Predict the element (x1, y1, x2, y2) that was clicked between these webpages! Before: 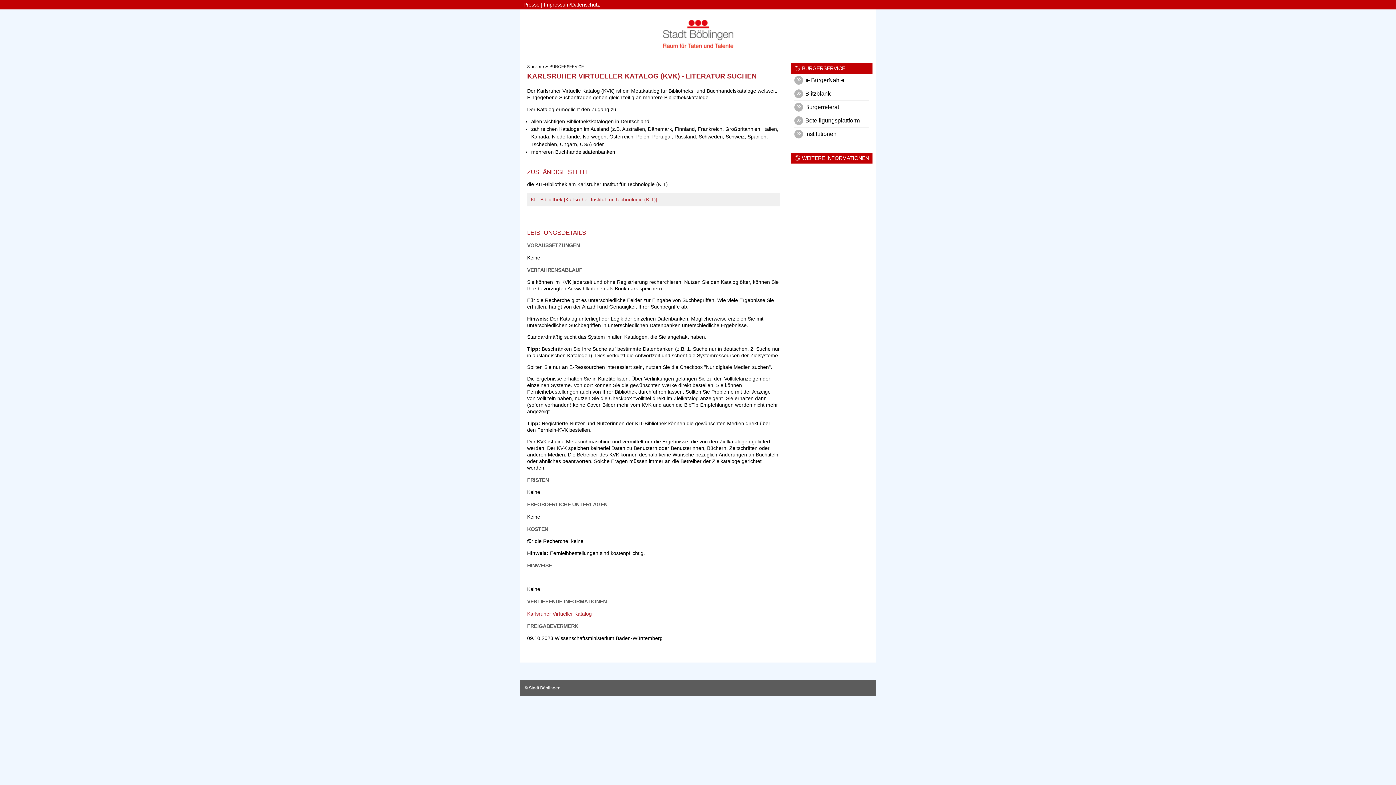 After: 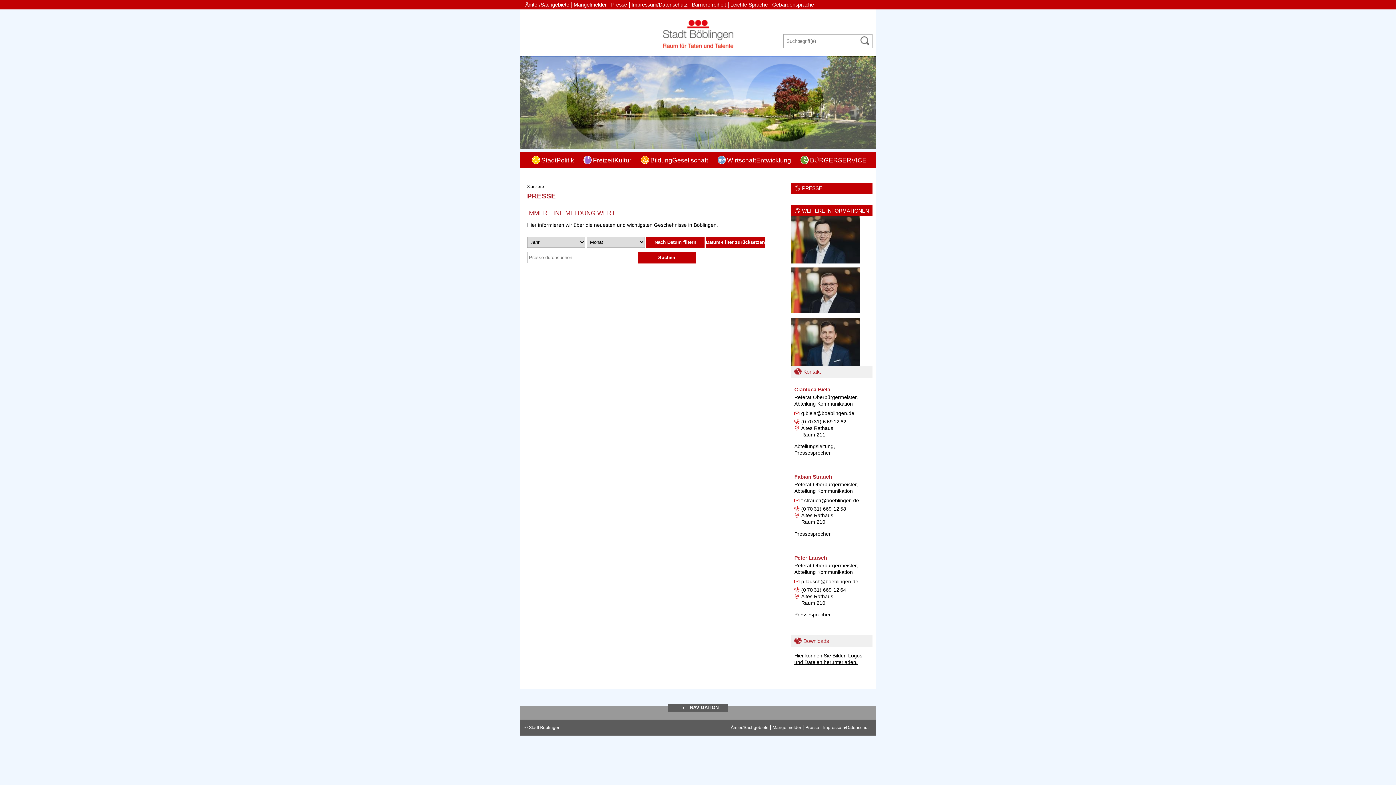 Action: label: Presse bbox: (523, 1, 539, 7)